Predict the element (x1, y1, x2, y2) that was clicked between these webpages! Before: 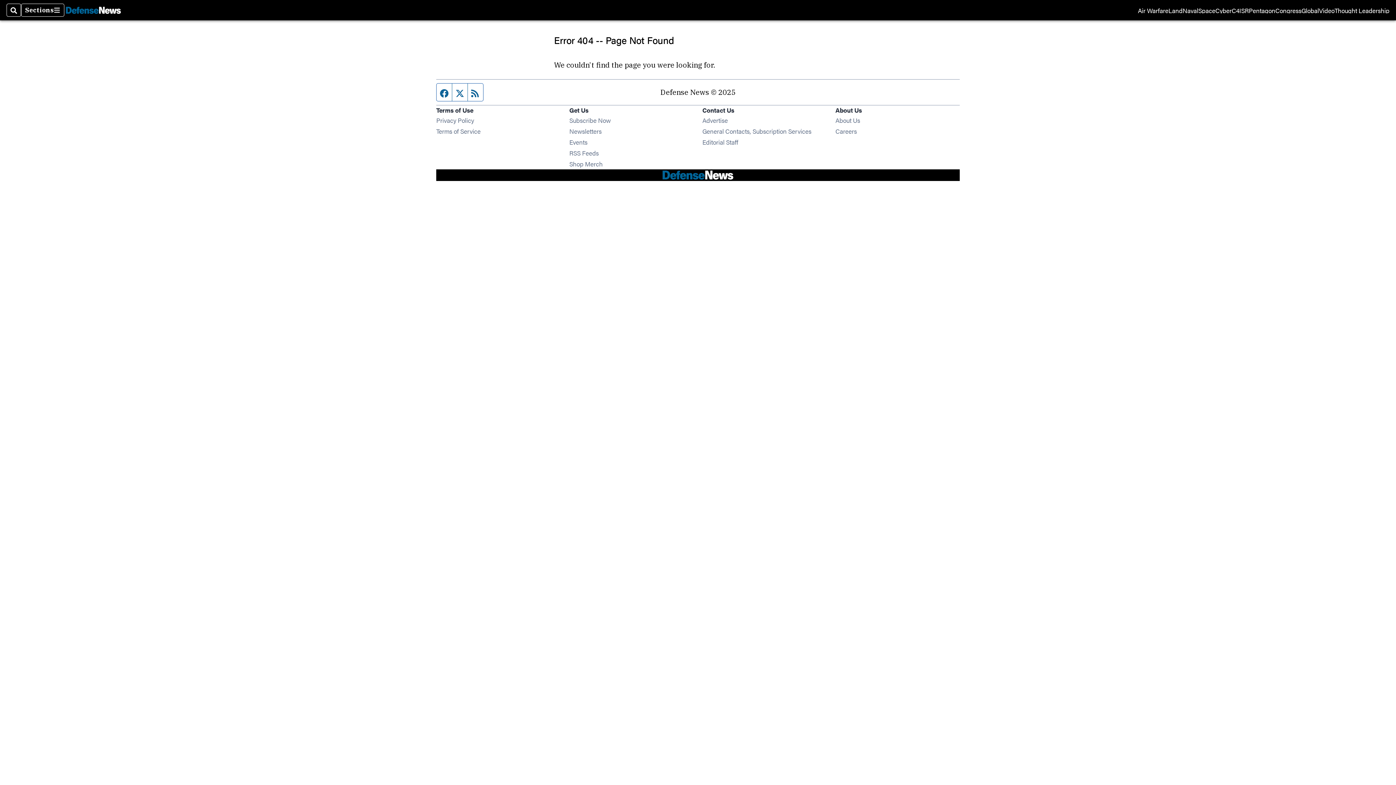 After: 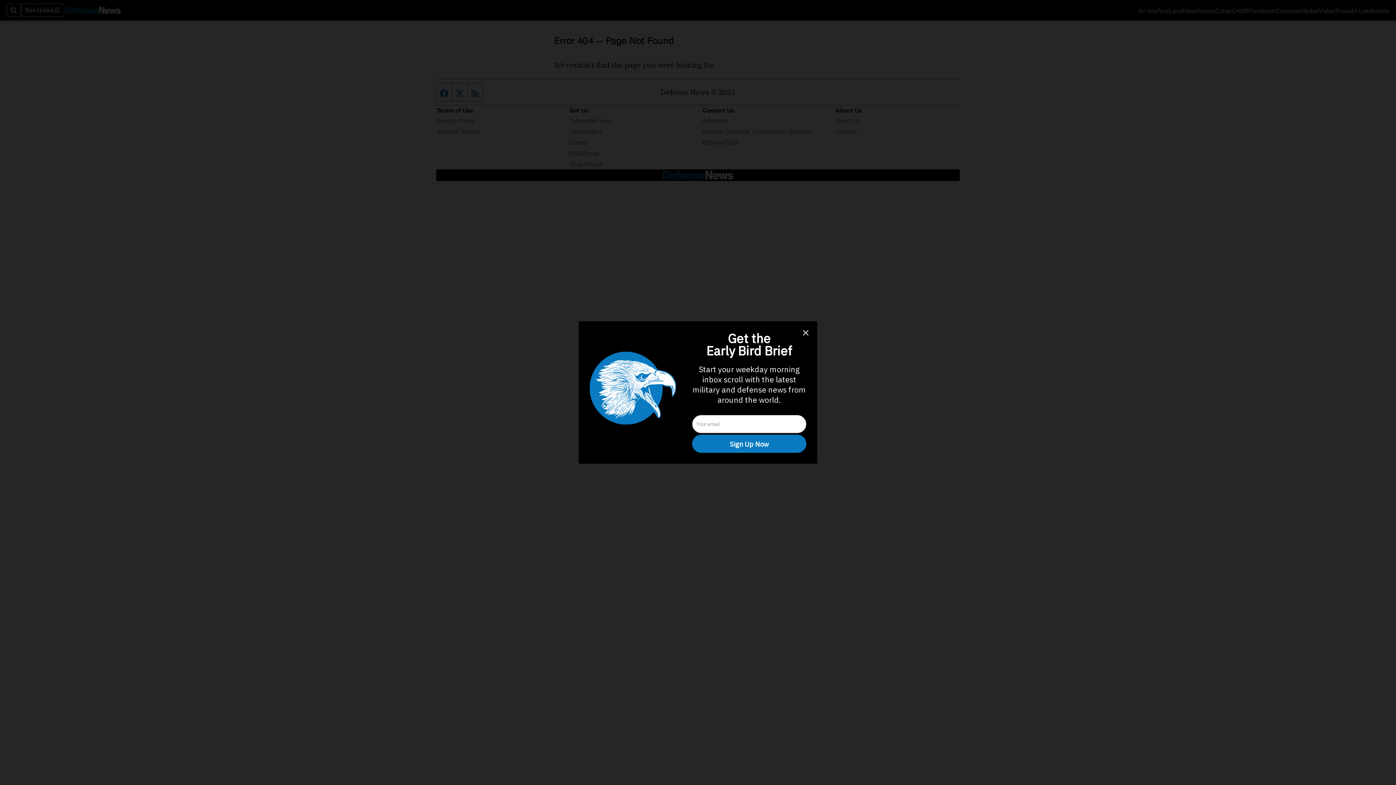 Action: label: RSS feed bbox: (468, 83, 483, 101)